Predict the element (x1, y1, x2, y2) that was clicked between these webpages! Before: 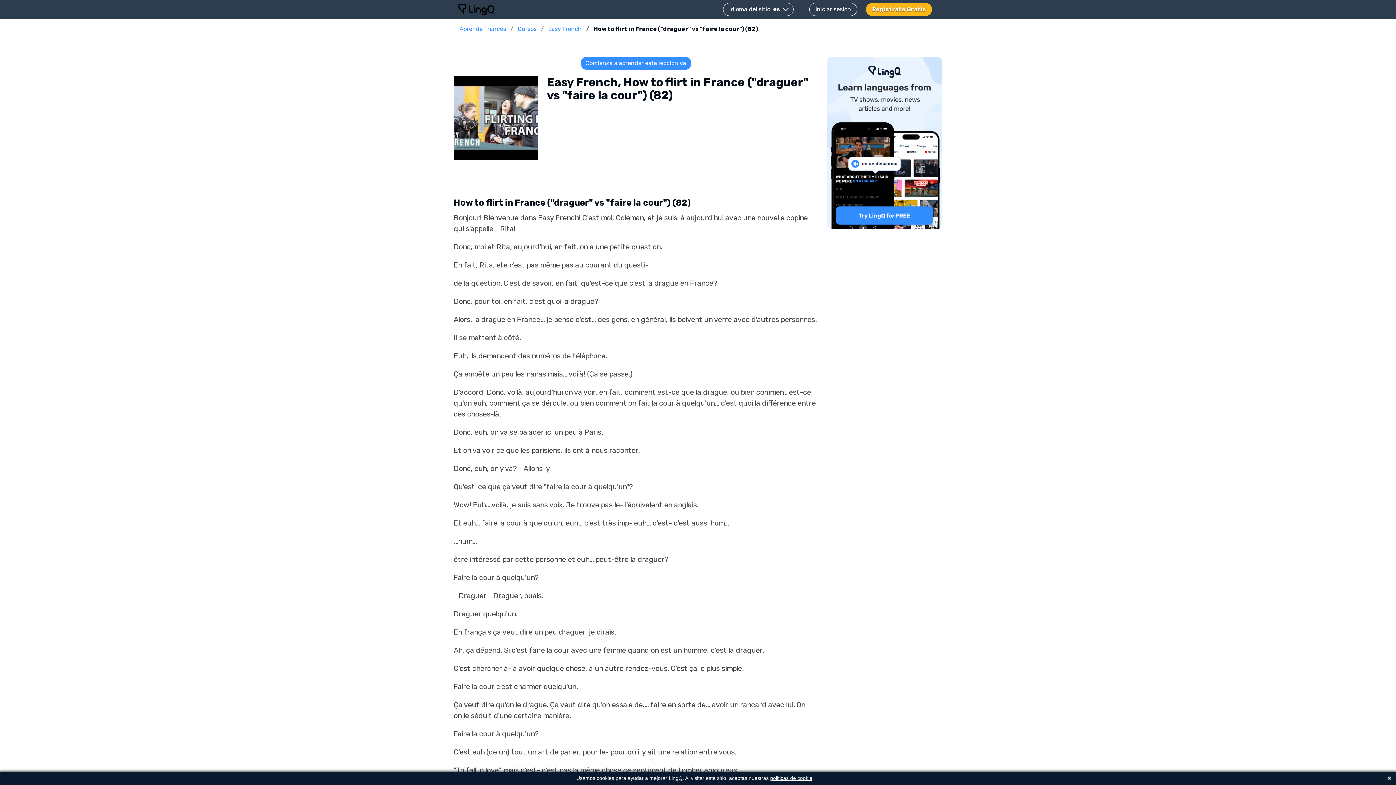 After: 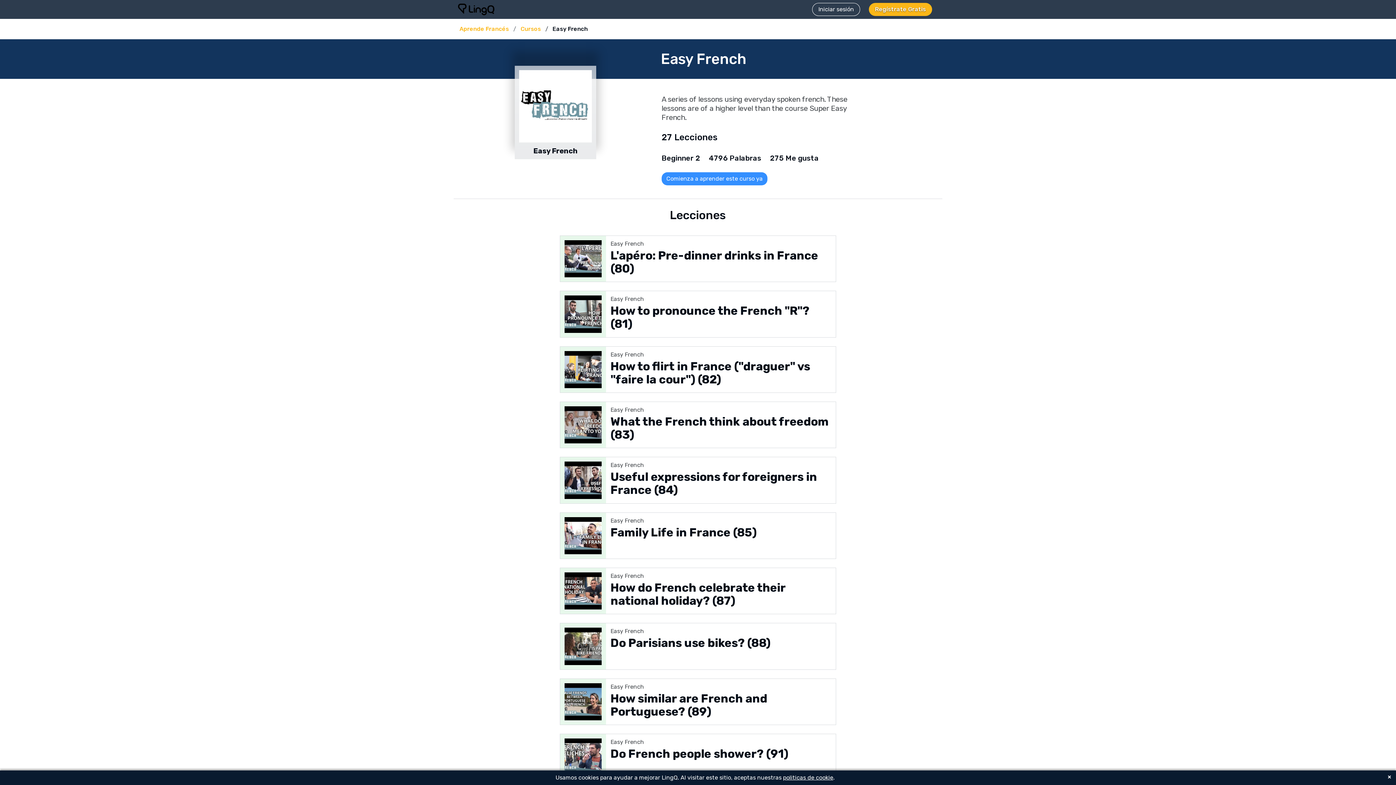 Action: label: Easy French bbox: (544, 24, 586, 33)